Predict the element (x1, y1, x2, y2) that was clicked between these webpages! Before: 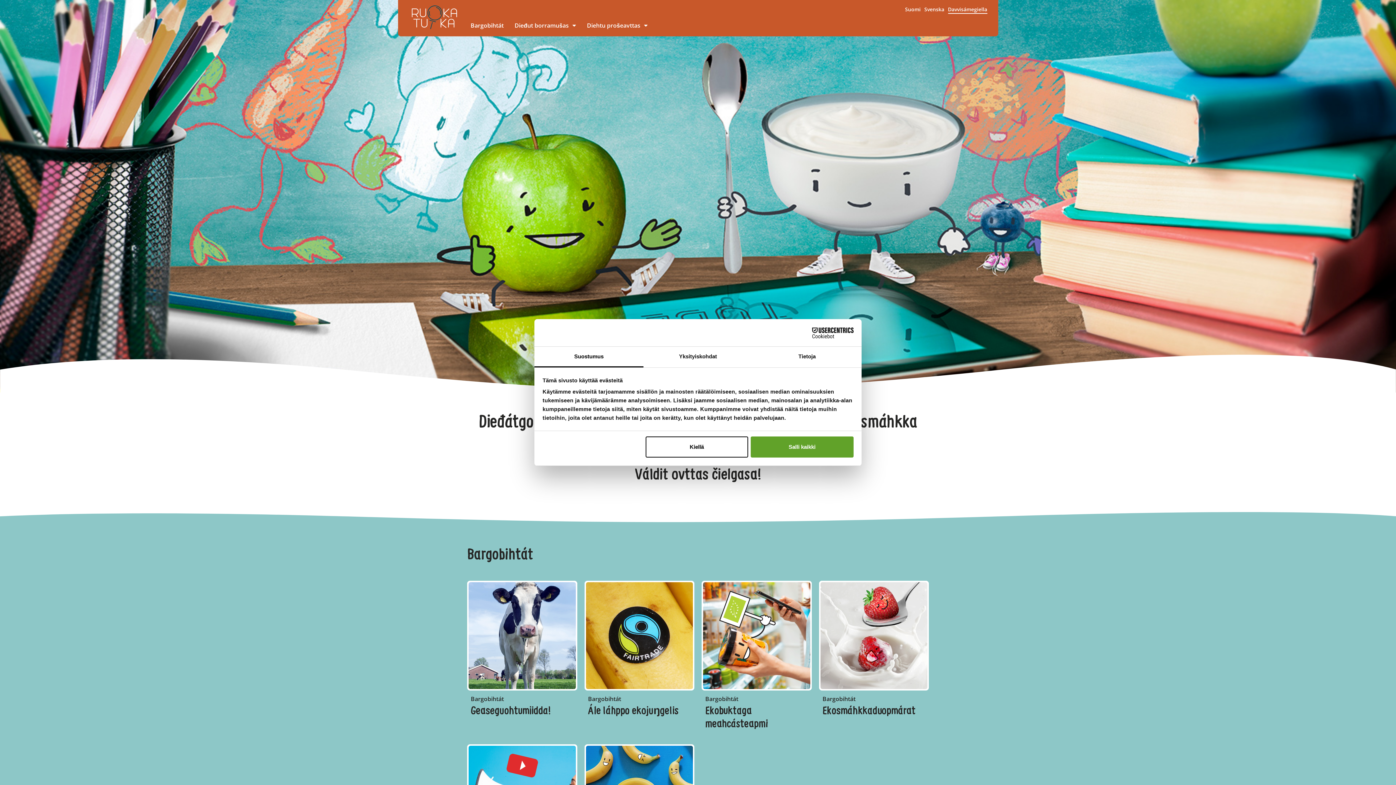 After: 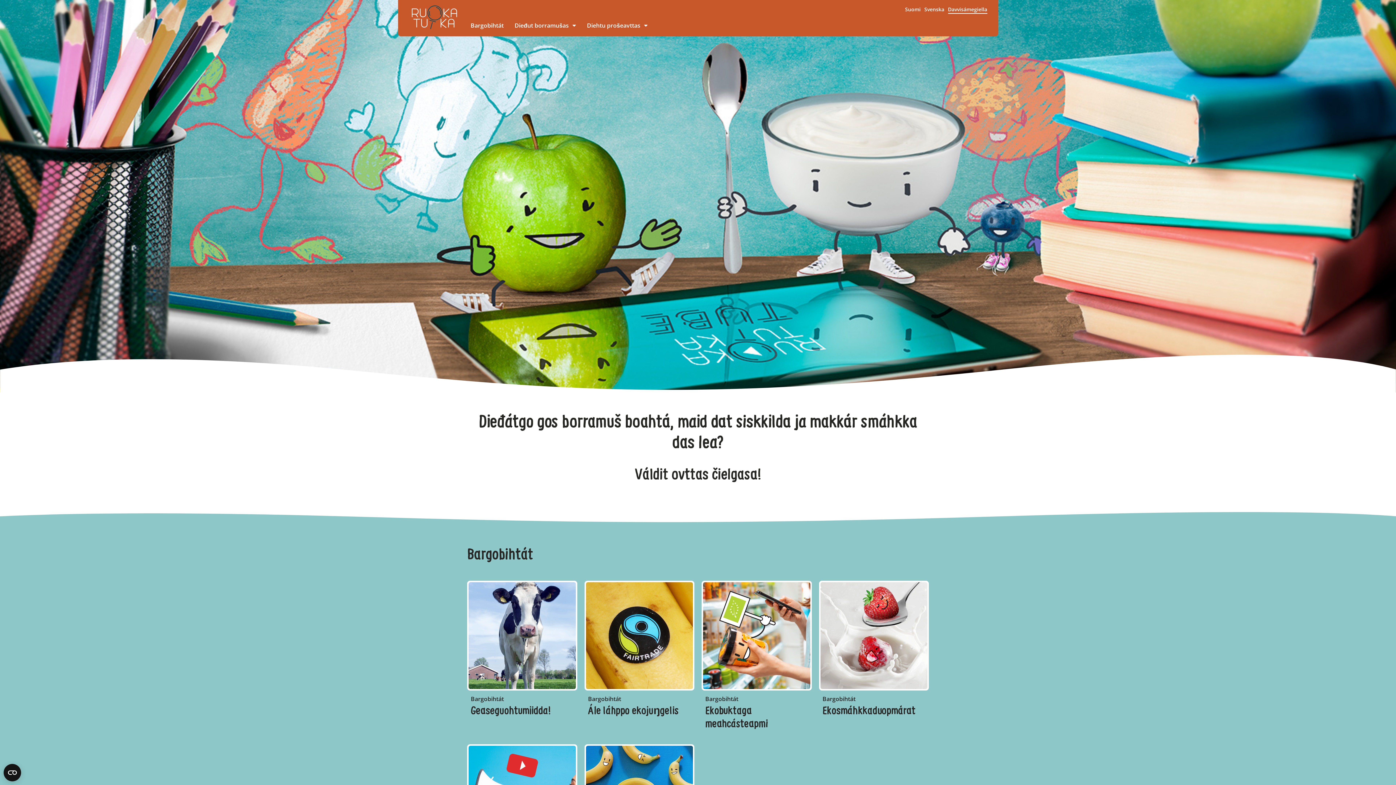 Action: bbox: (751, 436, 853, 457) label: Salli kaikki